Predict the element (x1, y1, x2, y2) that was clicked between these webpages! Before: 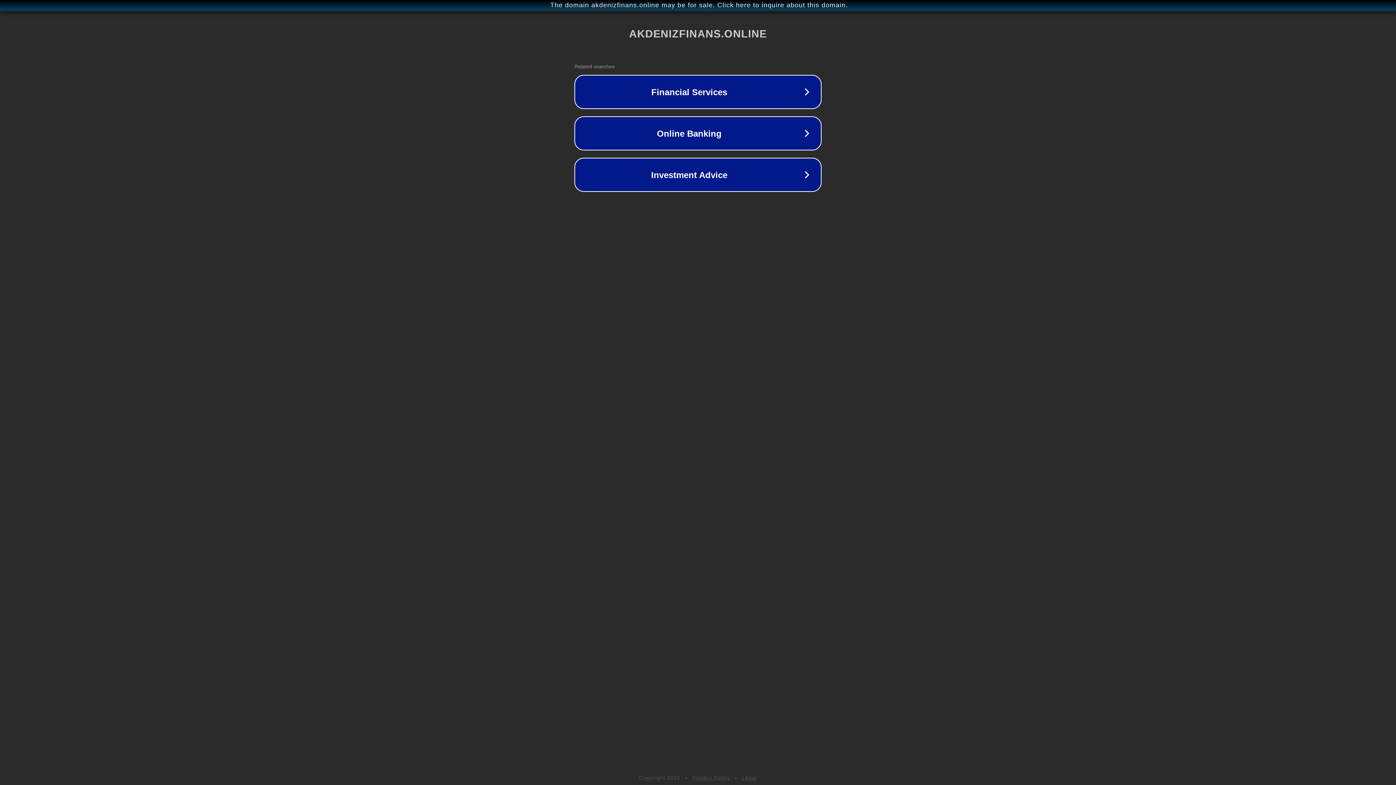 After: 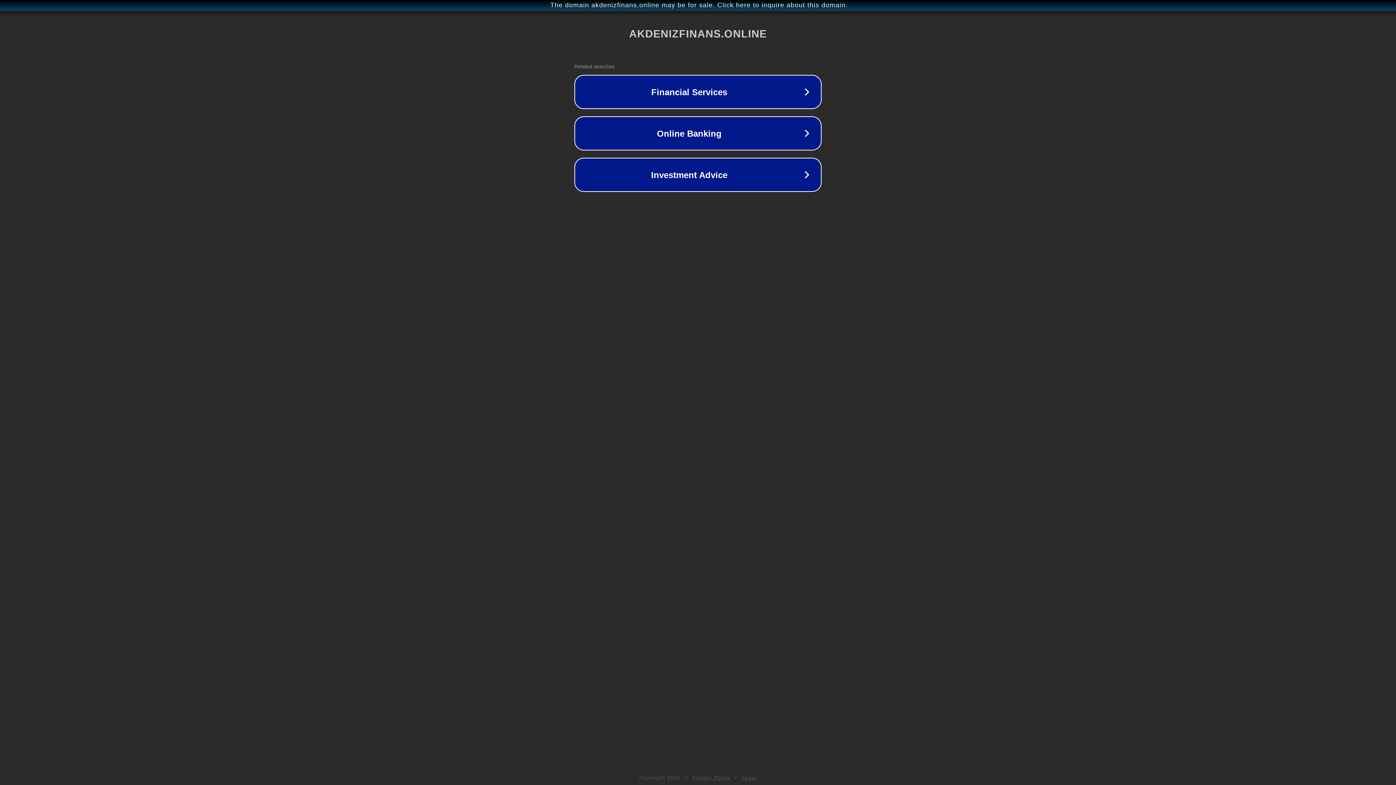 Action: bbox: (692, 775, 730, 781) label: Privacy Policy